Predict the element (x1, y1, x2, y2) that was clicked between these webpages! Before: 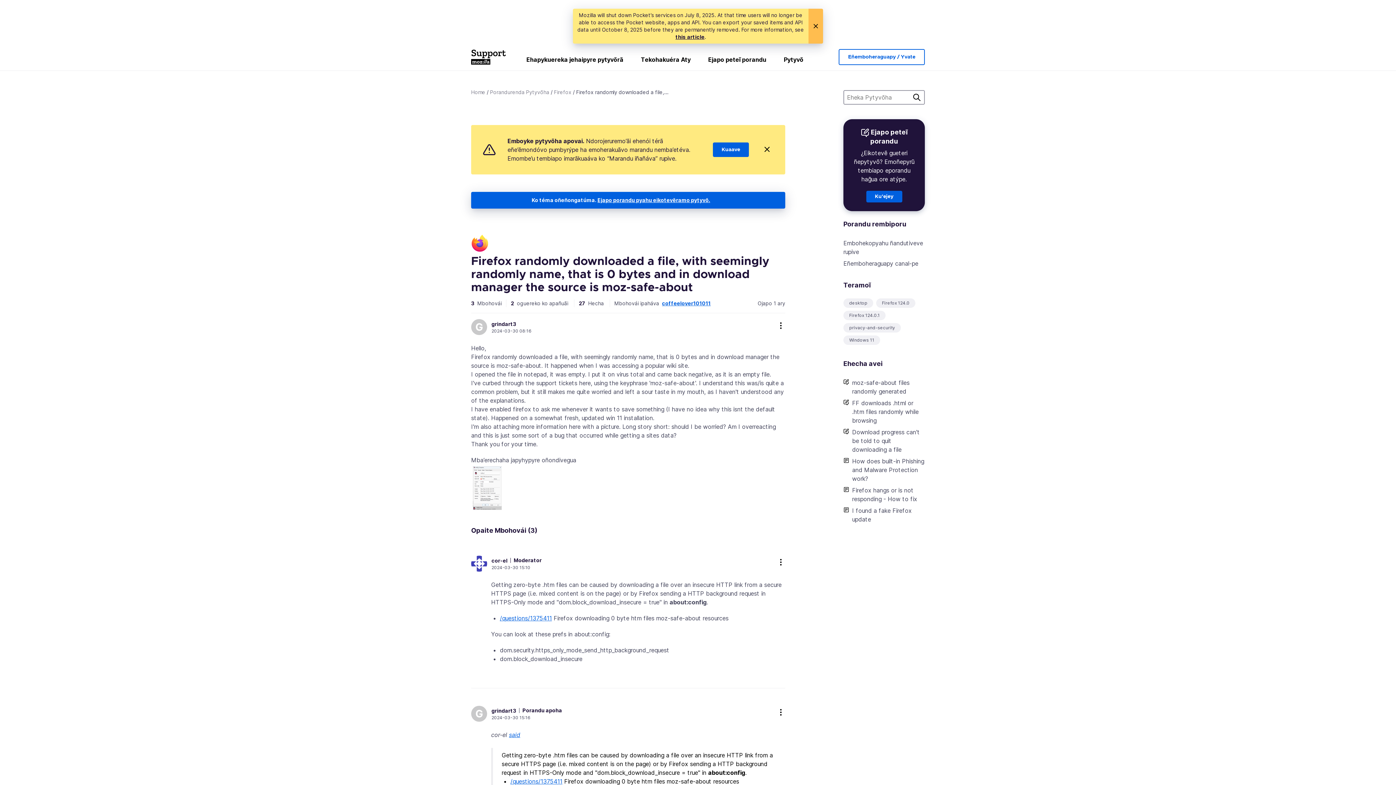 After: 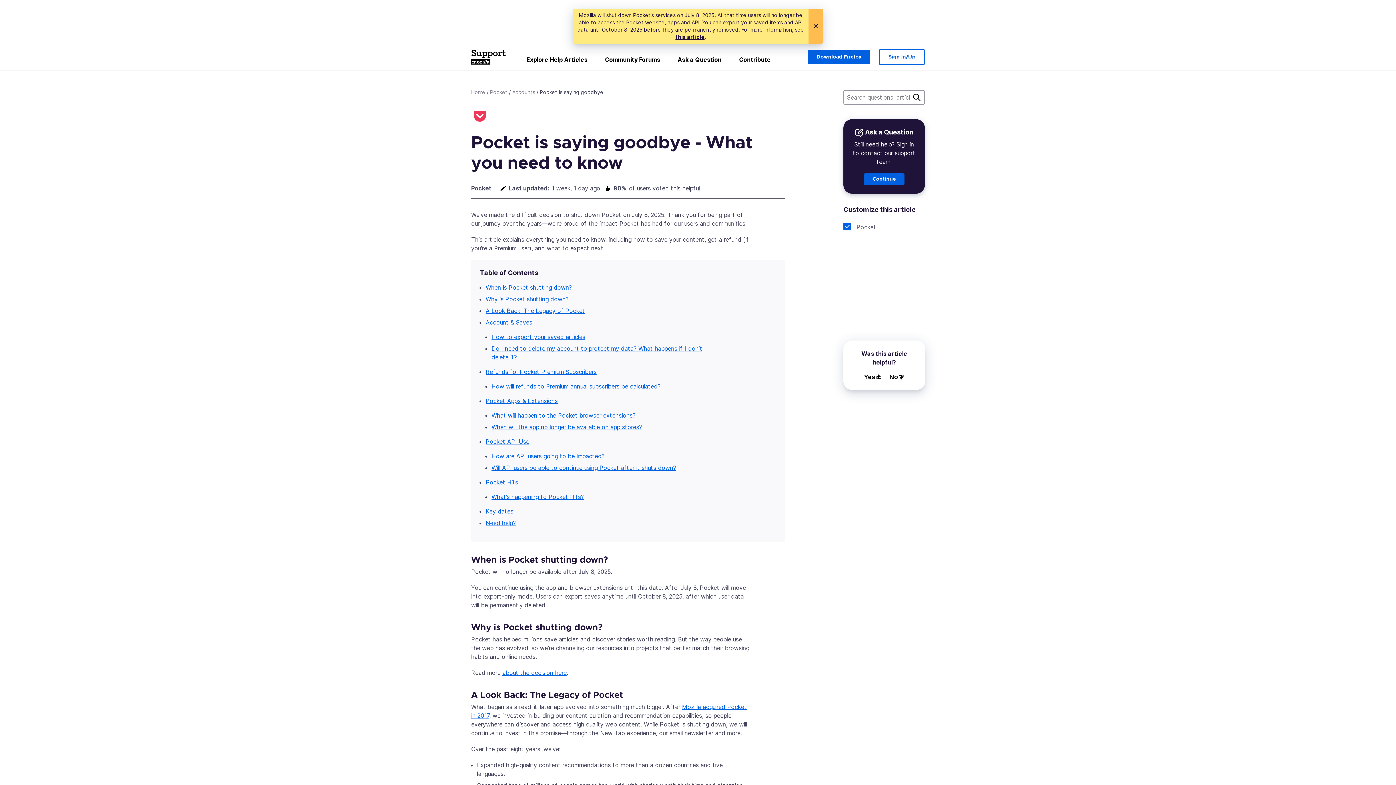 Action: label: this article bbox: (675, 33, 704, 40)